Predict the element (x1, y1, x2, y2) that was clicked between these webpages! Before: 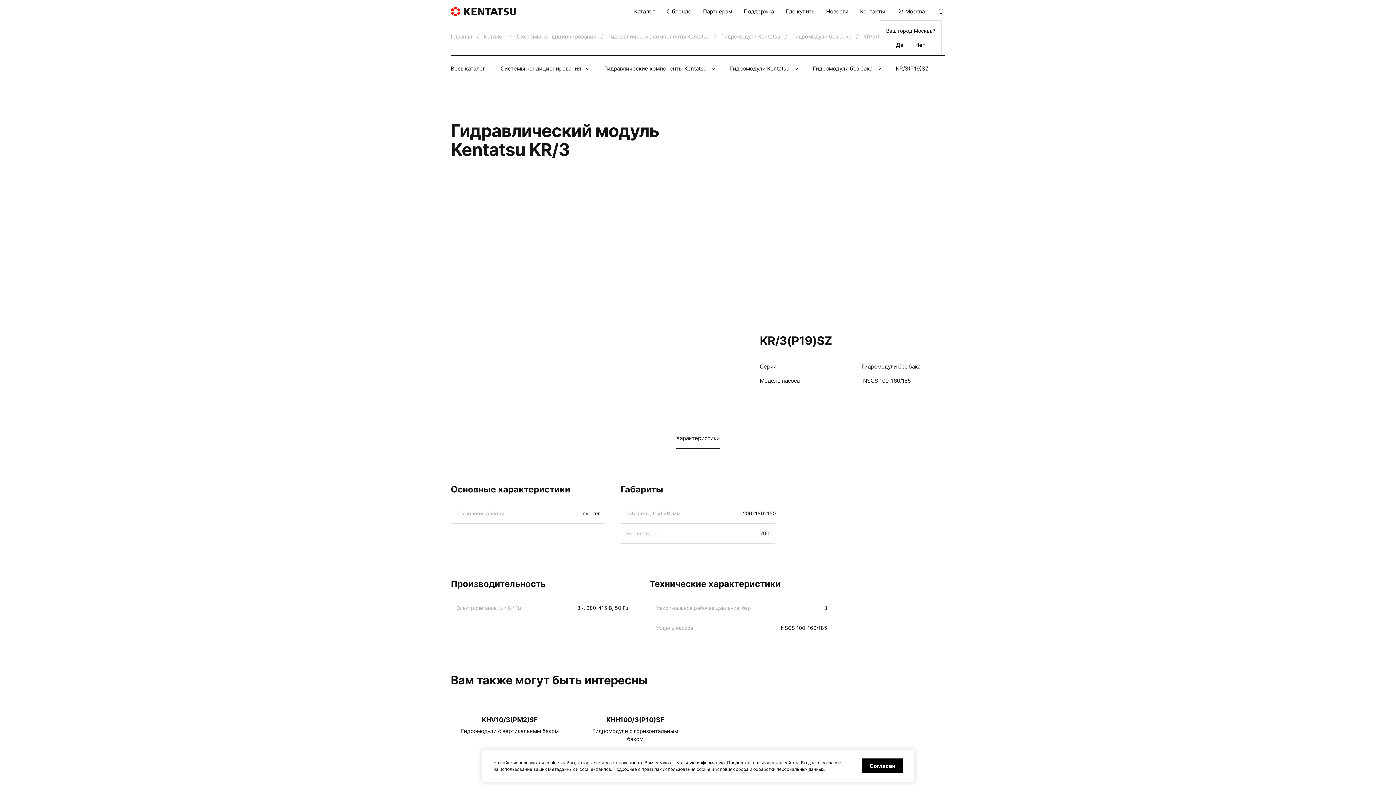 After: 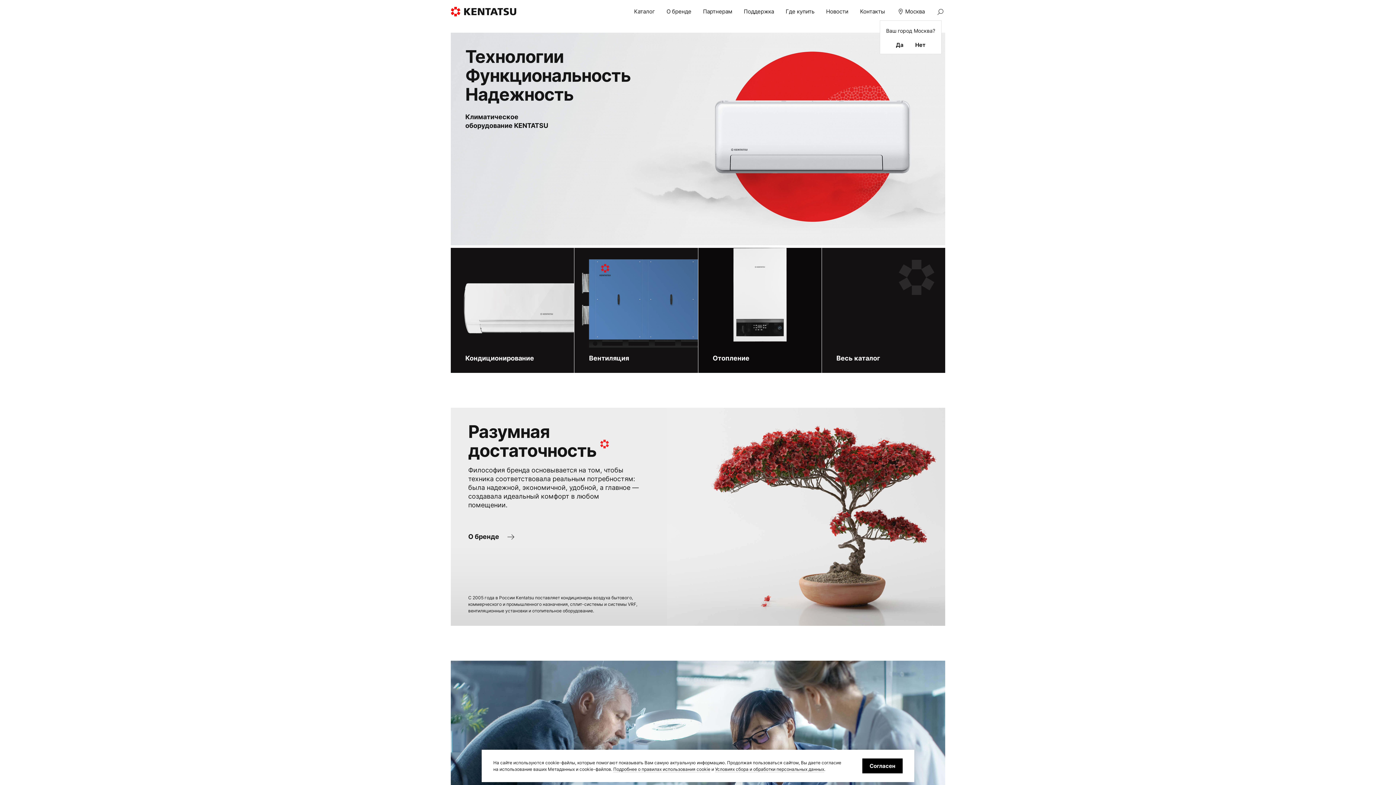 Action: label: Главная  bbox: (450, 33, 473, 40)